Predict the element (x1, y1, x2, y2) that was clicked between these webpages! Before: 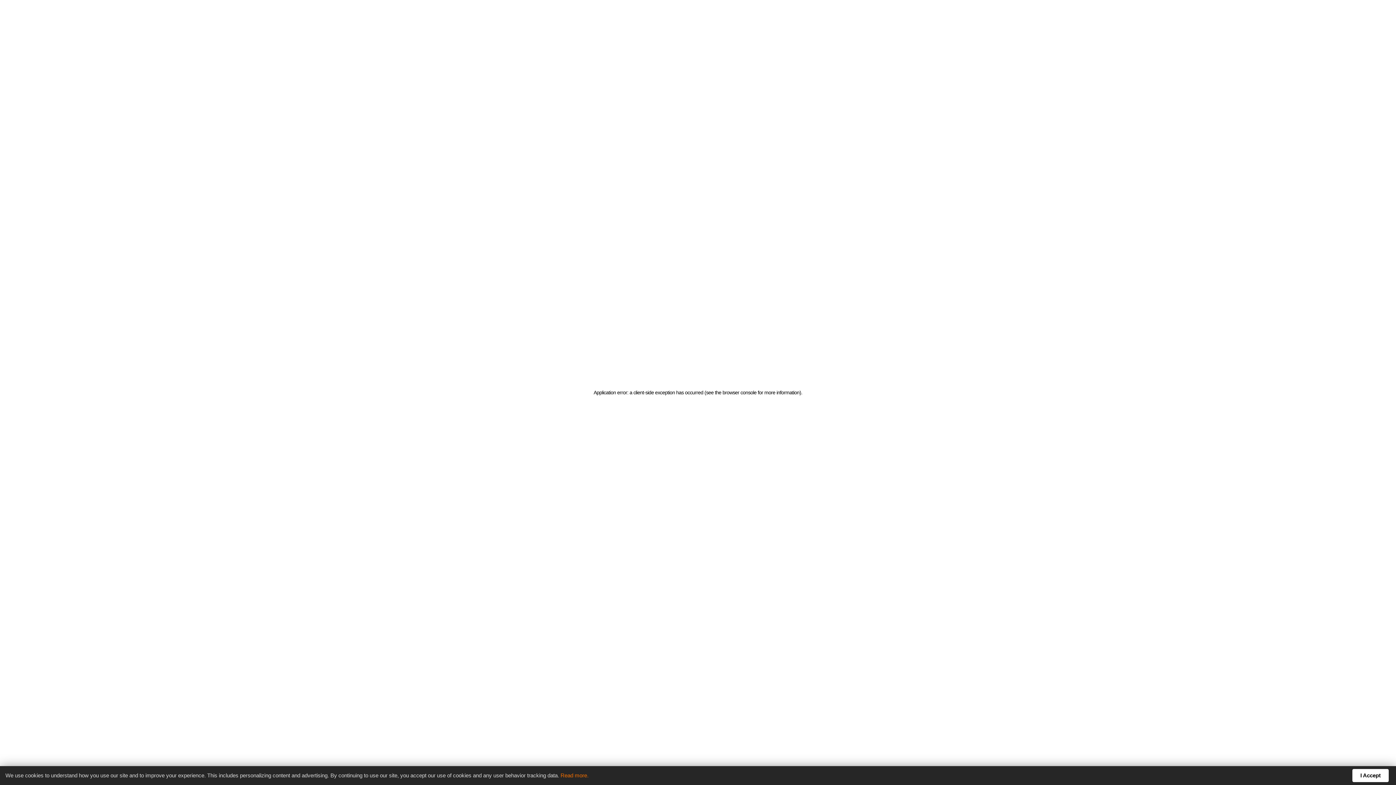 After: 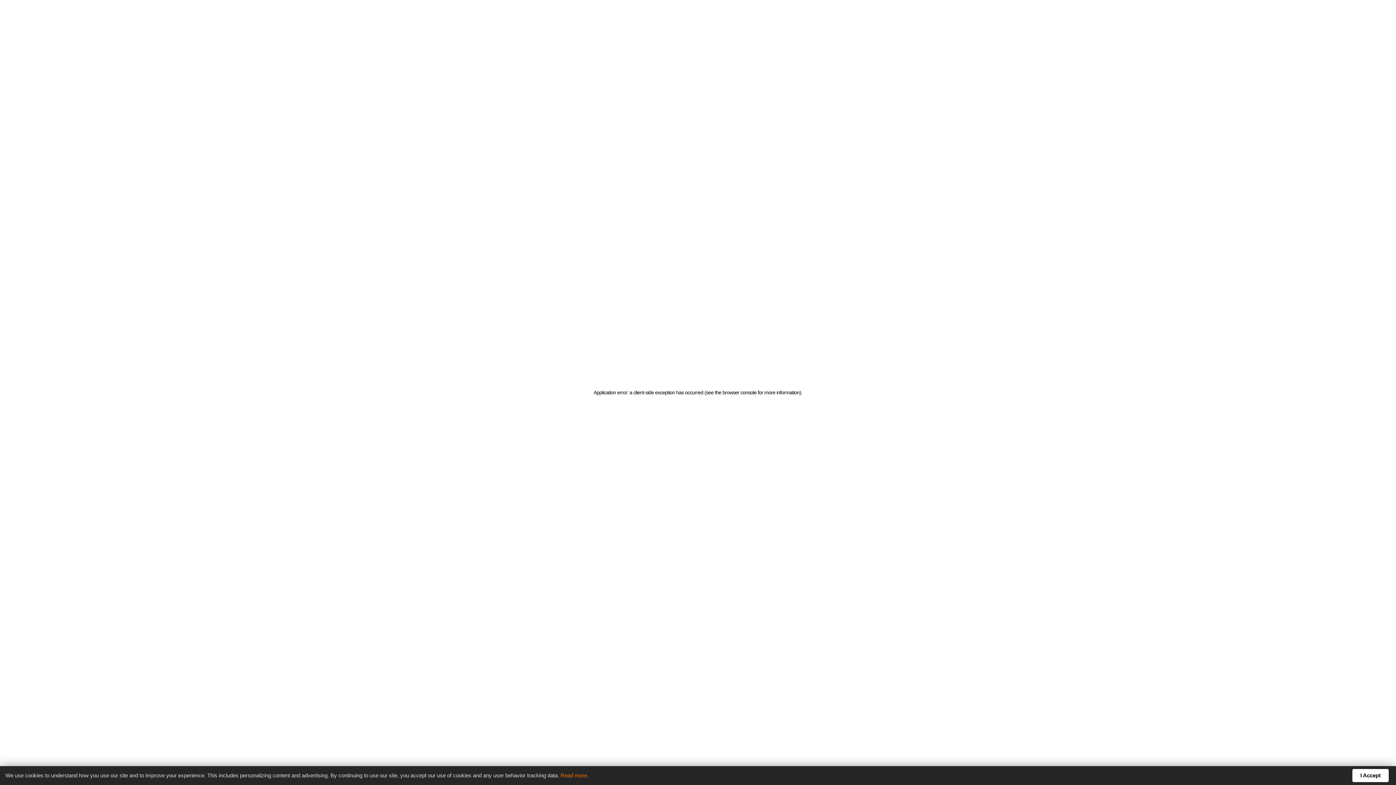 Action: bbox: (560, 772, 588, 778) label: Read more.